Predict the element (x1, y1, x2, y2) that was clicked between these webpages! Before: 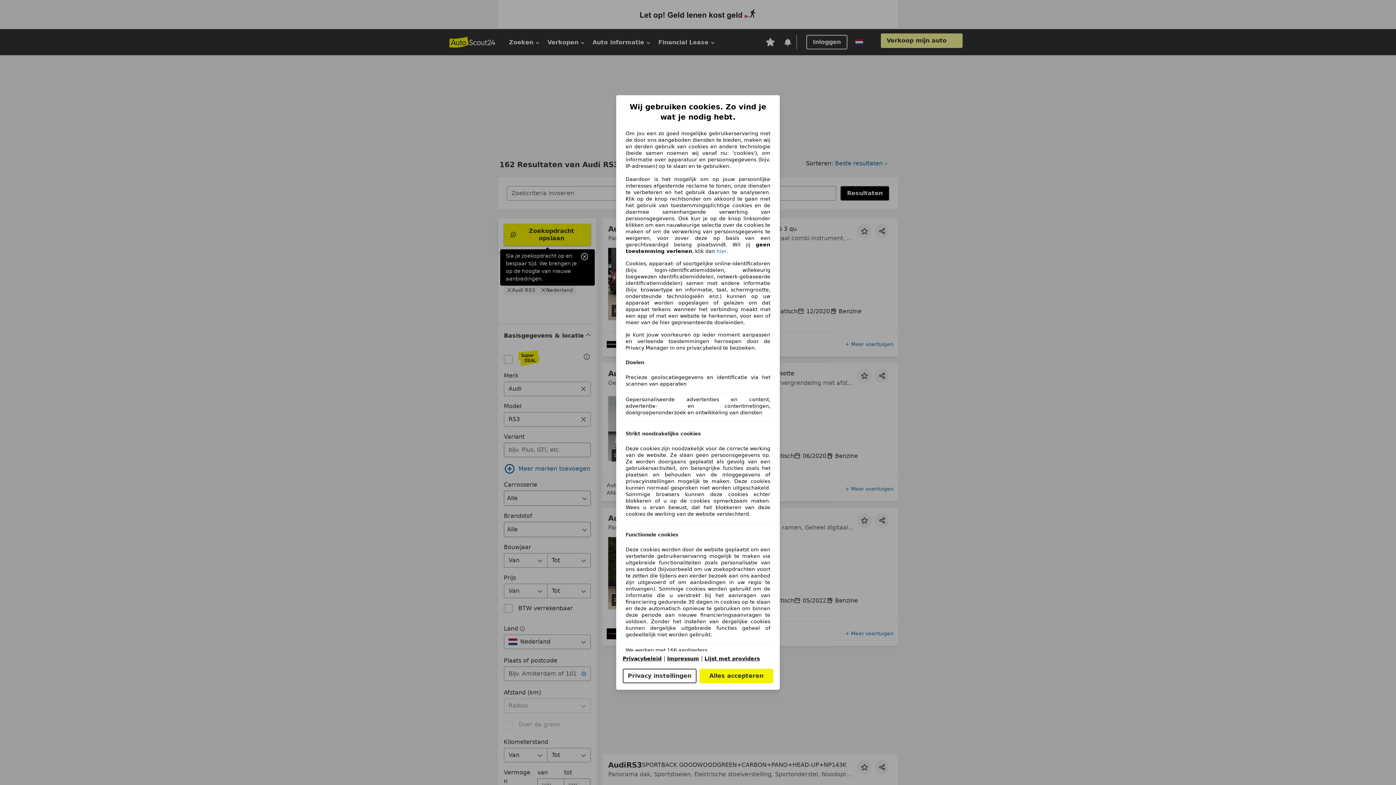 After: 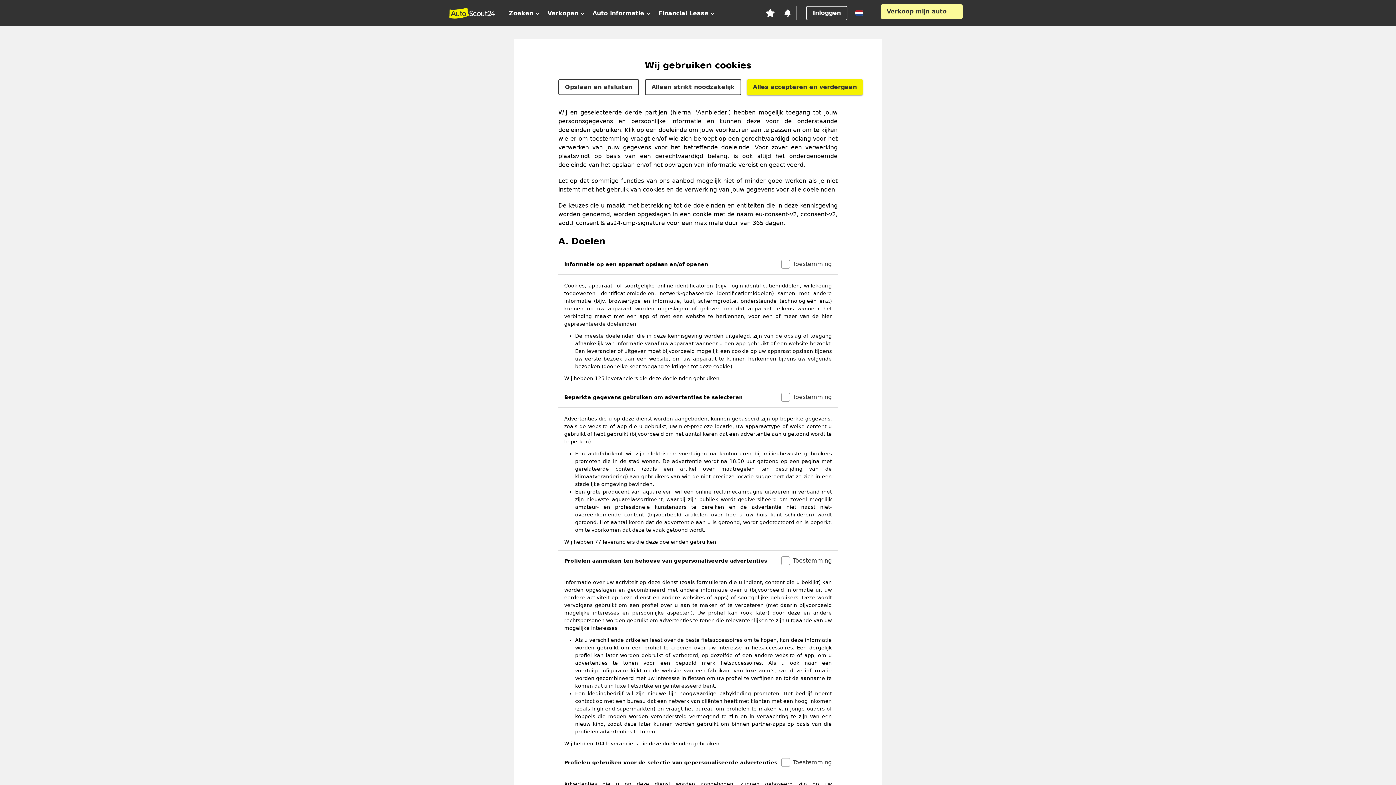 Action: bbox: (622, 669, 696, 683) label: Privacy instellingen